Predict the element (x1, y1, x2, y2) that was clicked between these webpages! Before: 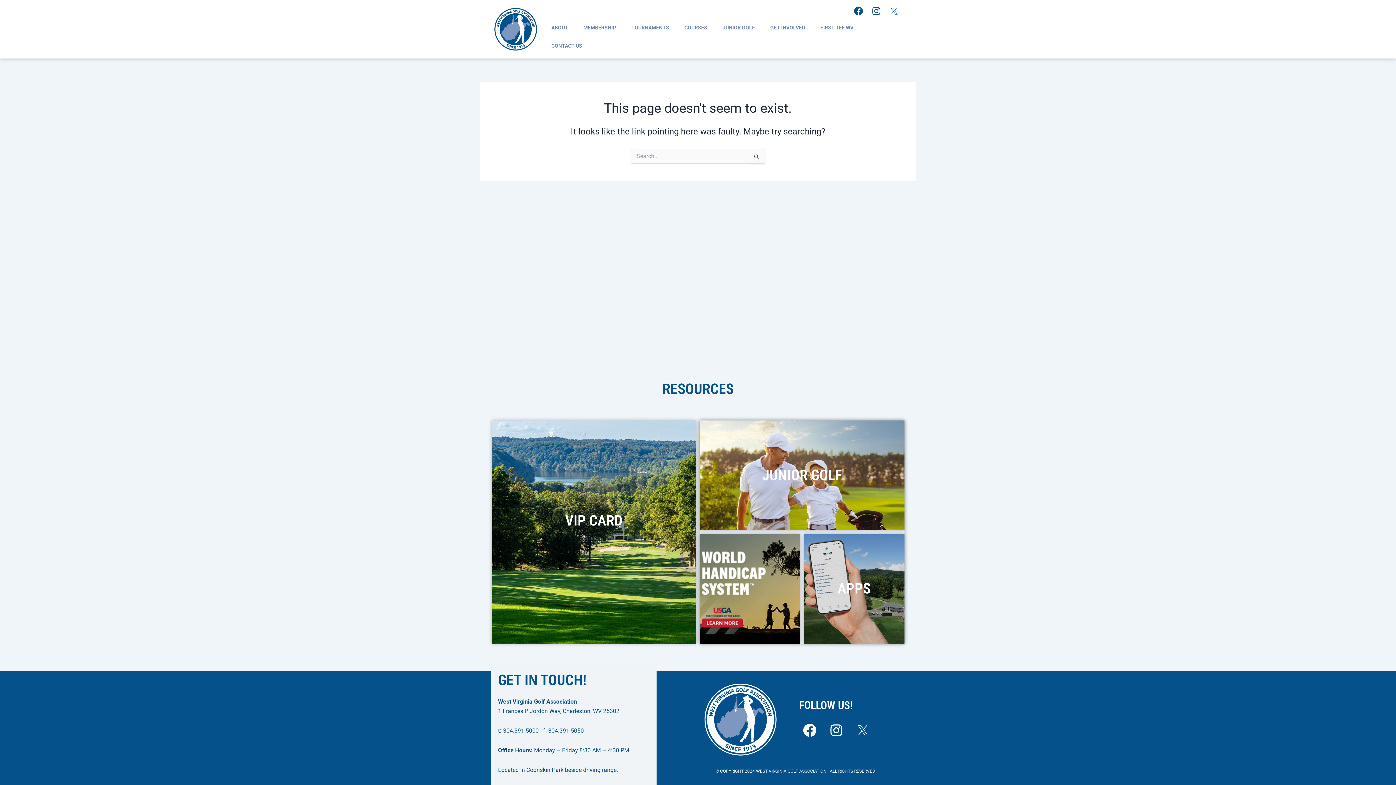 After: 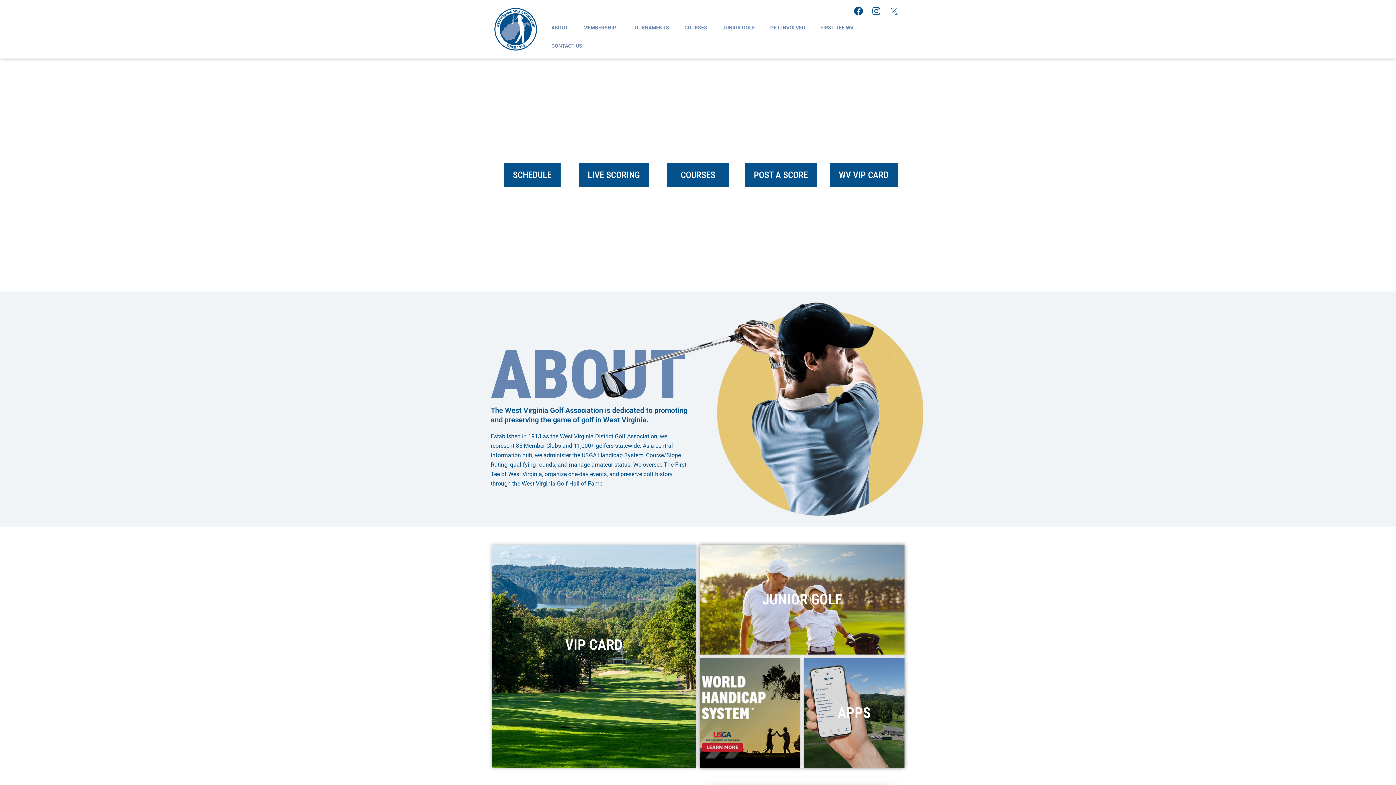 Action: bbox: (689, 684, 792, 755)